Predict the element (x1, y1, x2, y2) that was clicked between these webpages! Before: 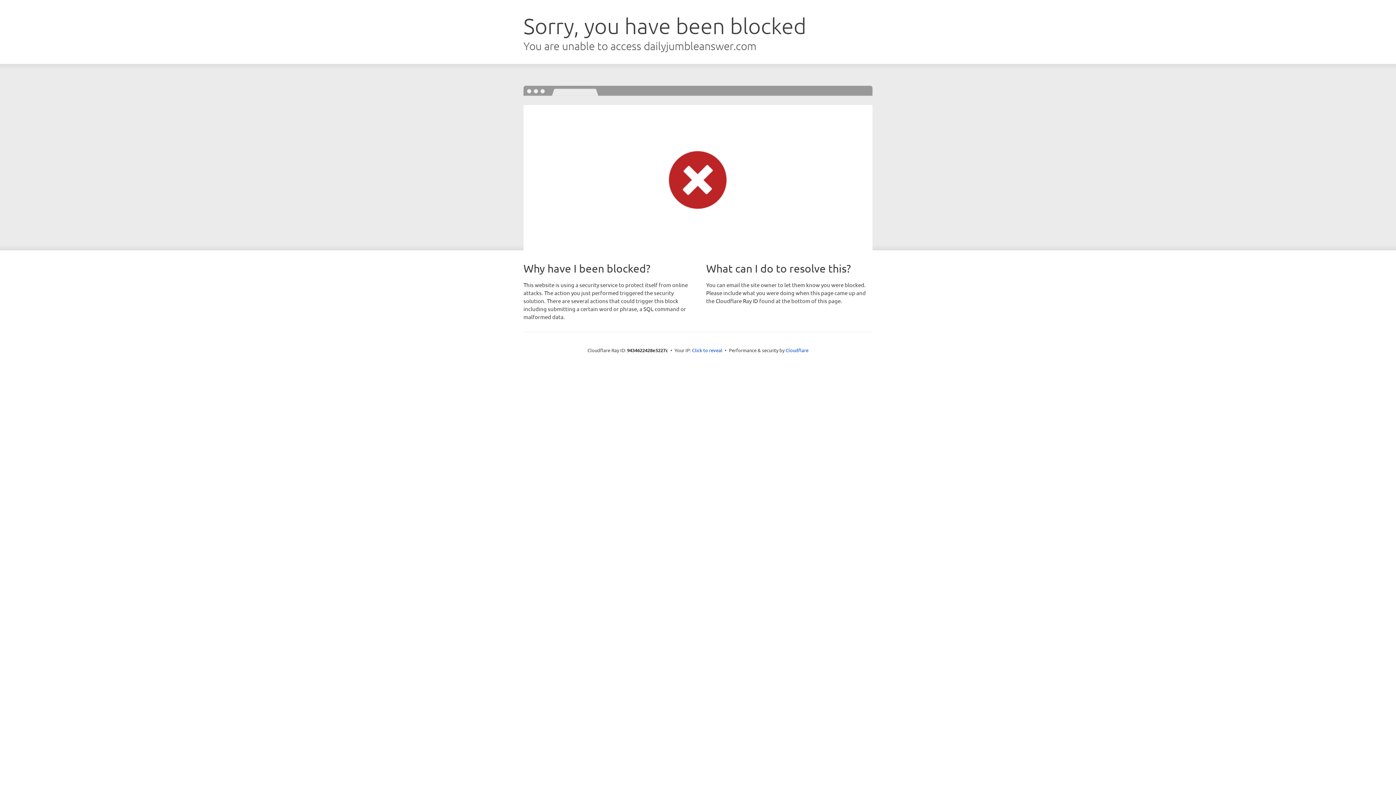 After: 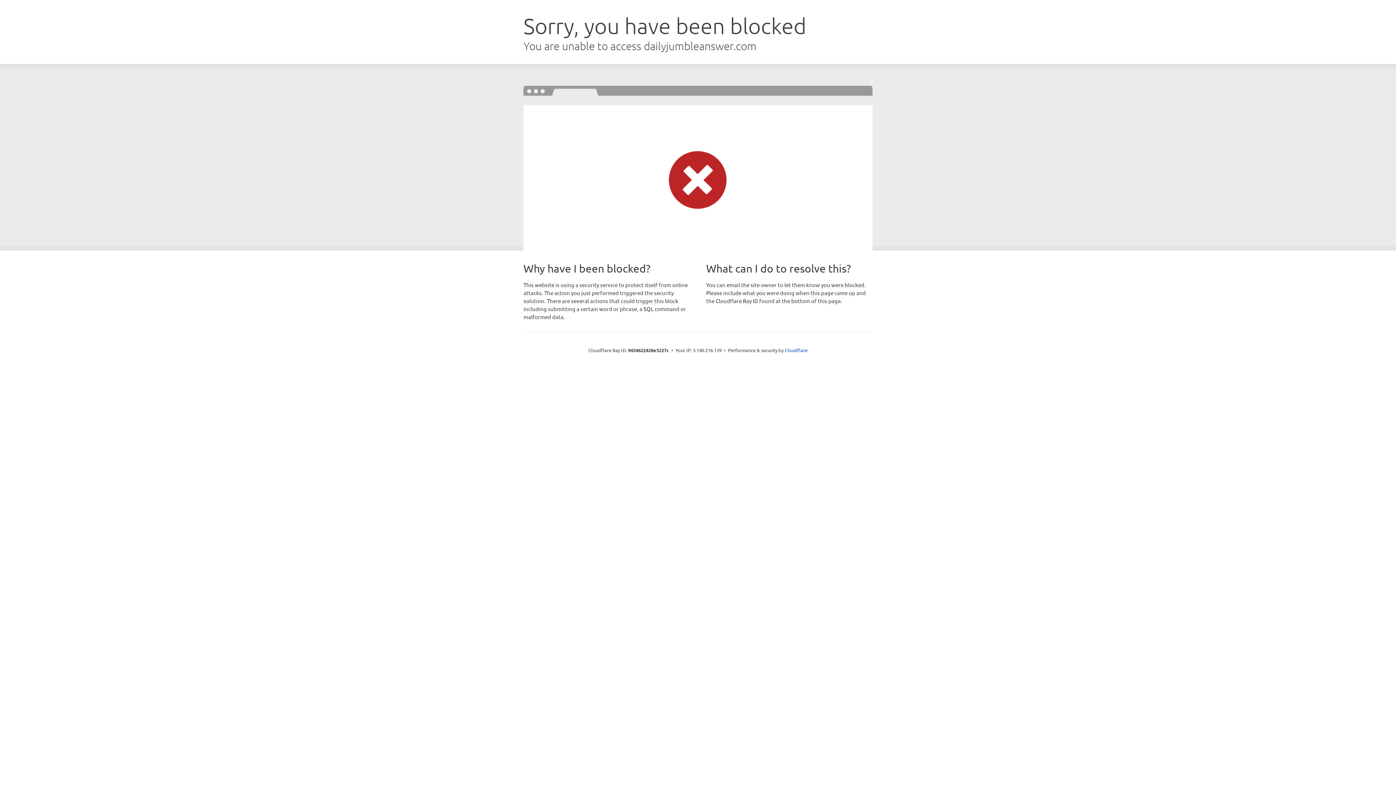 Action: label: Click to reveal bbox: (692, 346, 722, 353)